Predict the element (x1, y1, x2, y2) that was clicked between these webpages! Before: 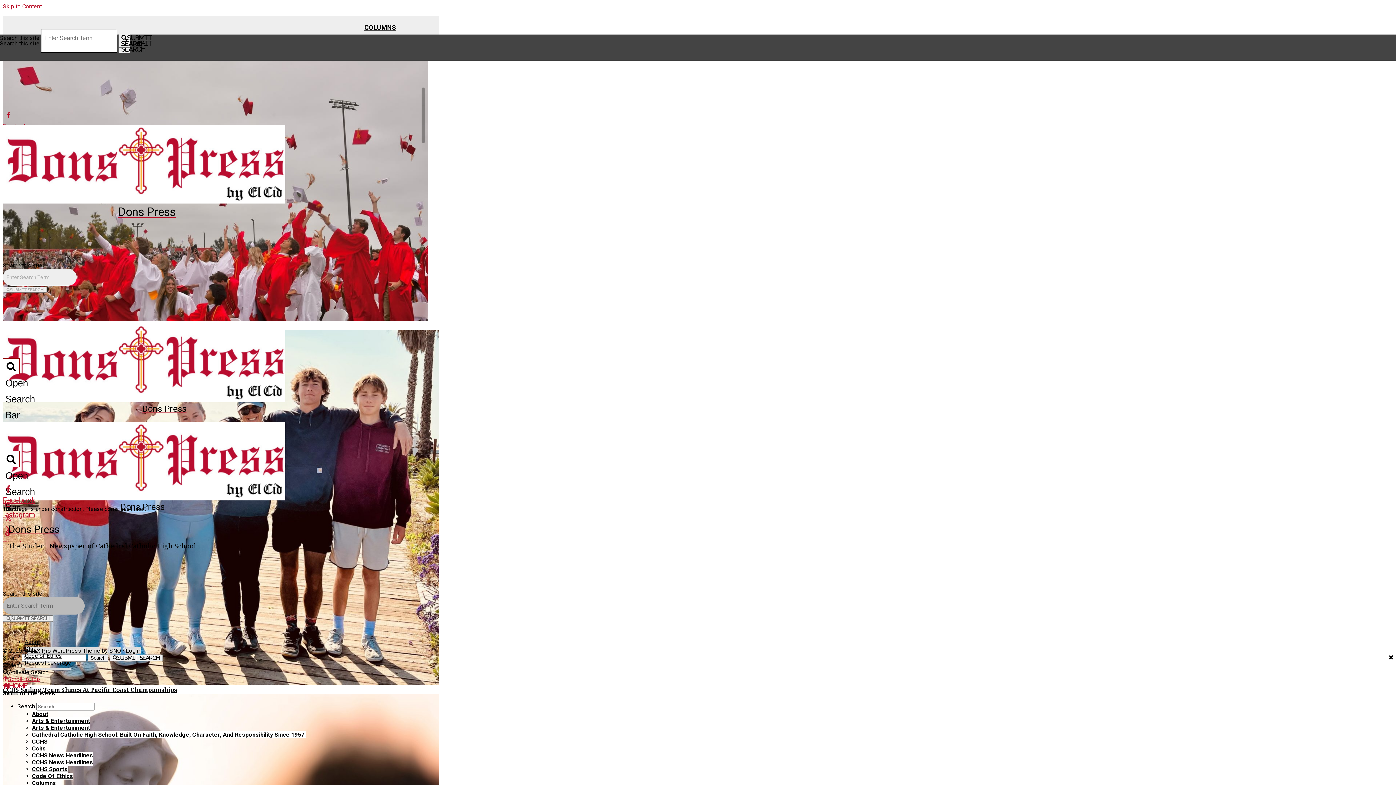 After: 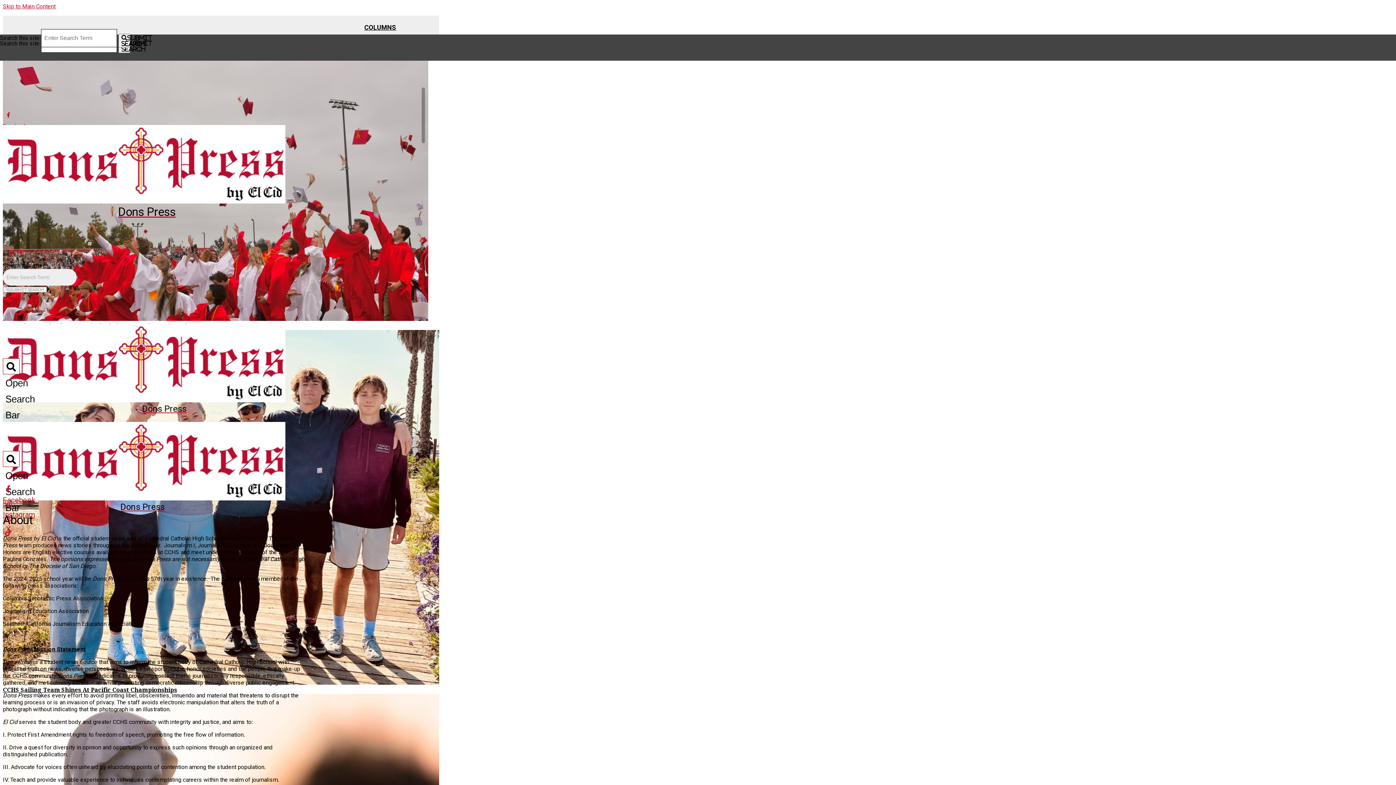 Action: label: About bbox: (32, 710, 48, 717)